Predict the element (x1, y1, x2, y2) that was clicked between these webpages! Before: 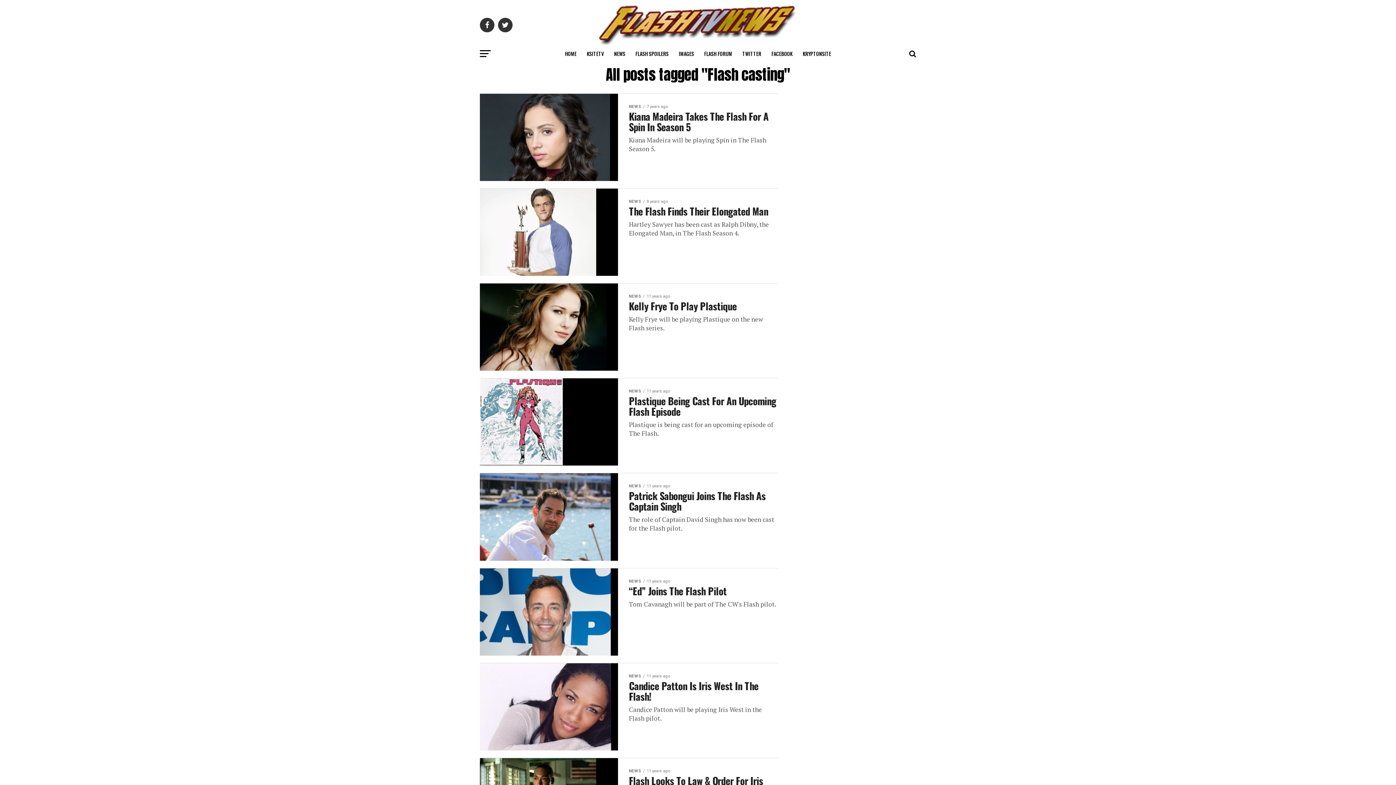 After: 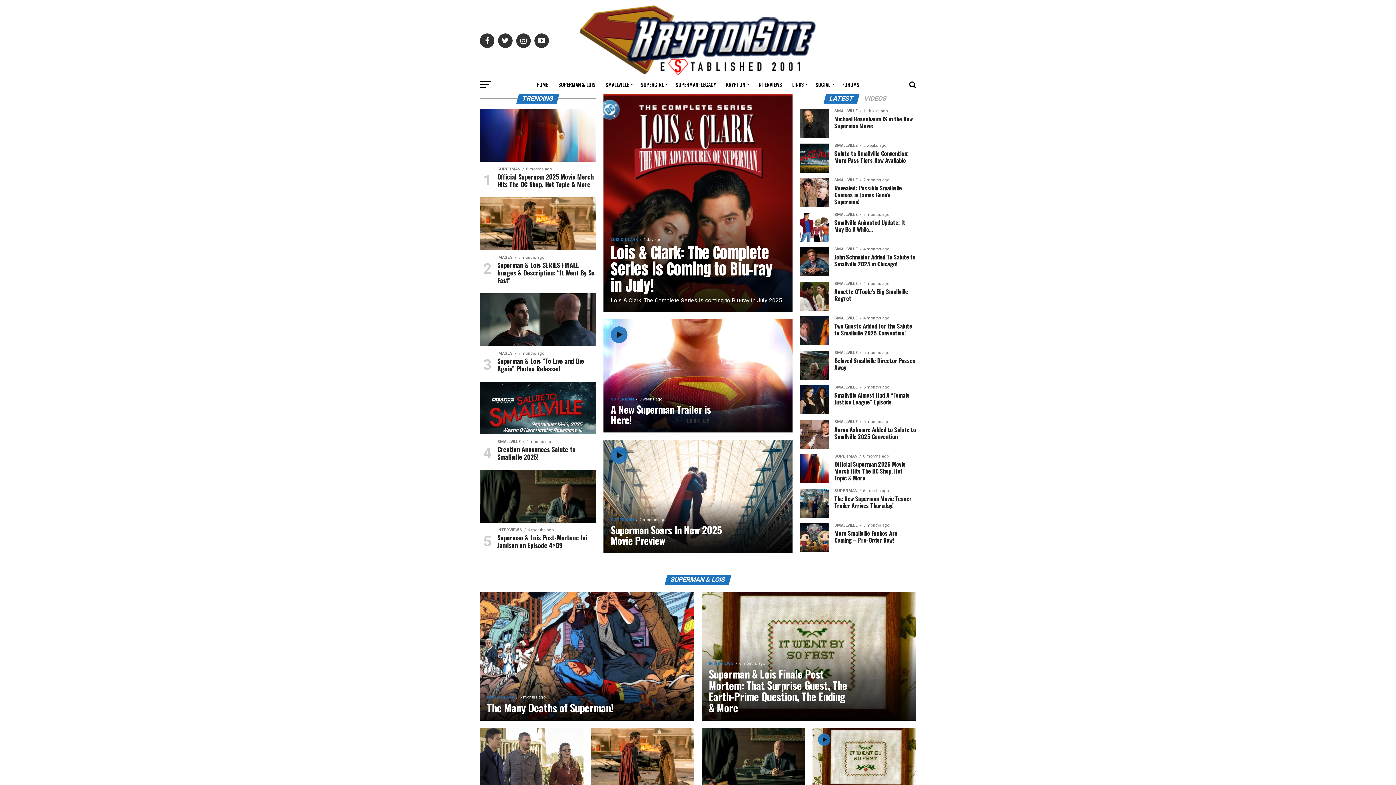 Action: bbox: (798, 44, 835, 62) label: KRYPTONSITE